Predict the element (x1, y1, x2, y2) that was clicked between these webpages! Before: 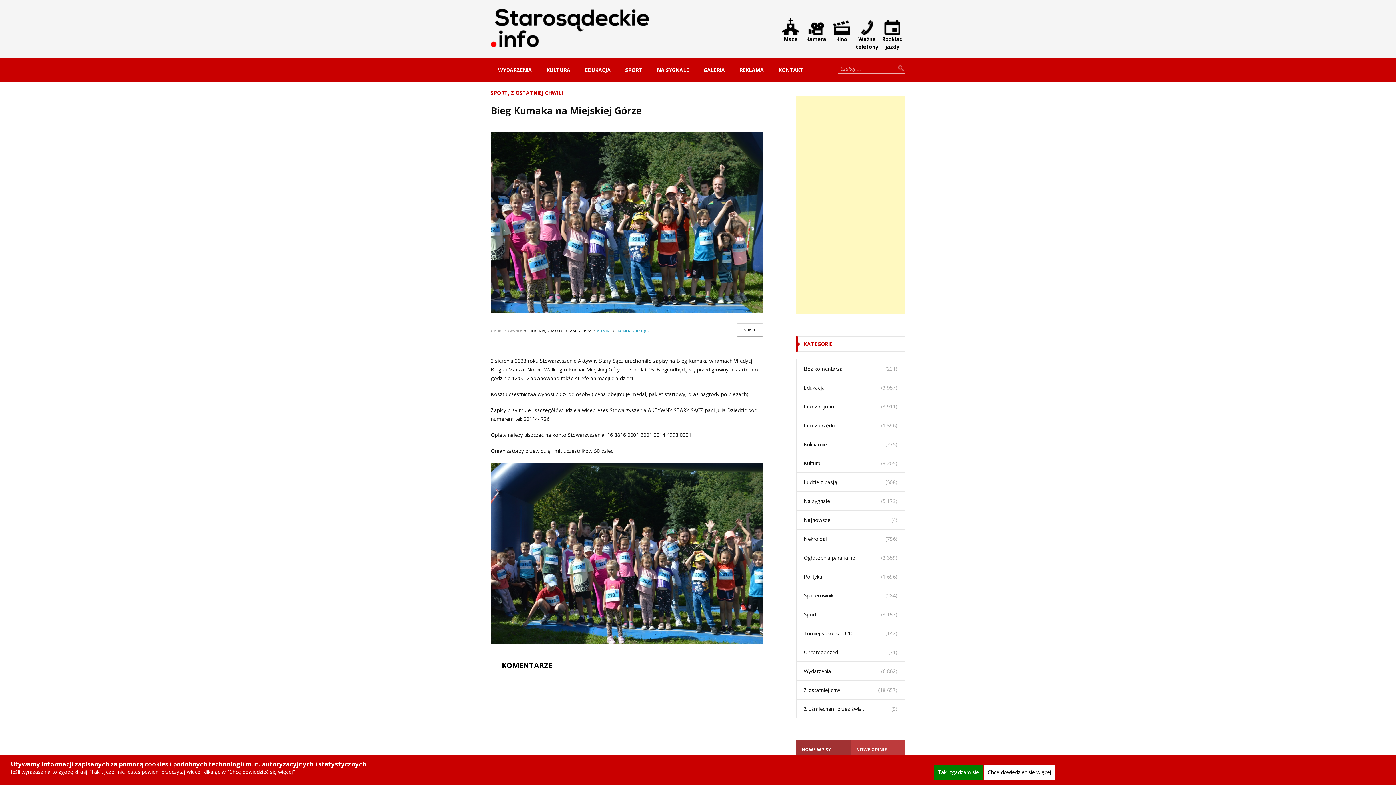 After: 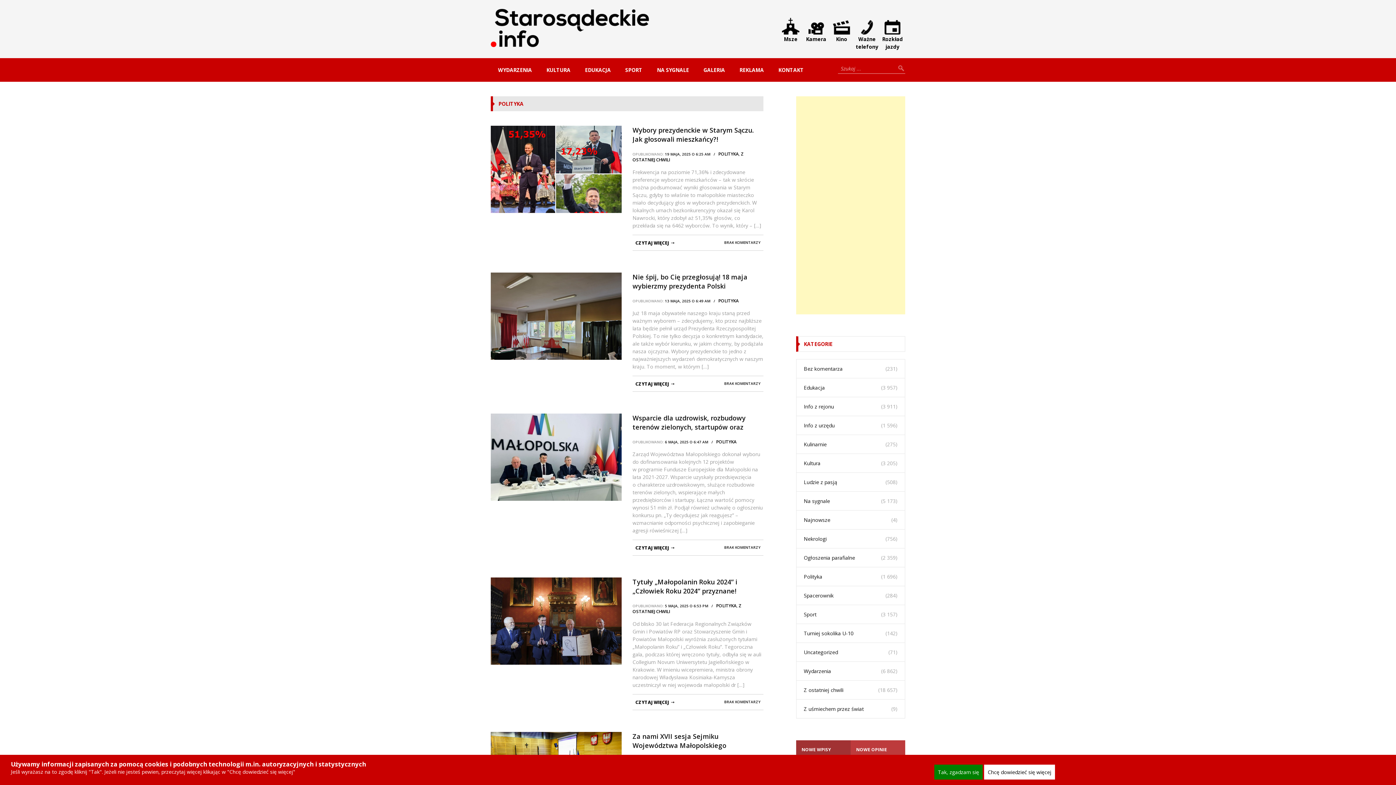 Action: label: Polityka bbox: (804, 572, 822, 580)